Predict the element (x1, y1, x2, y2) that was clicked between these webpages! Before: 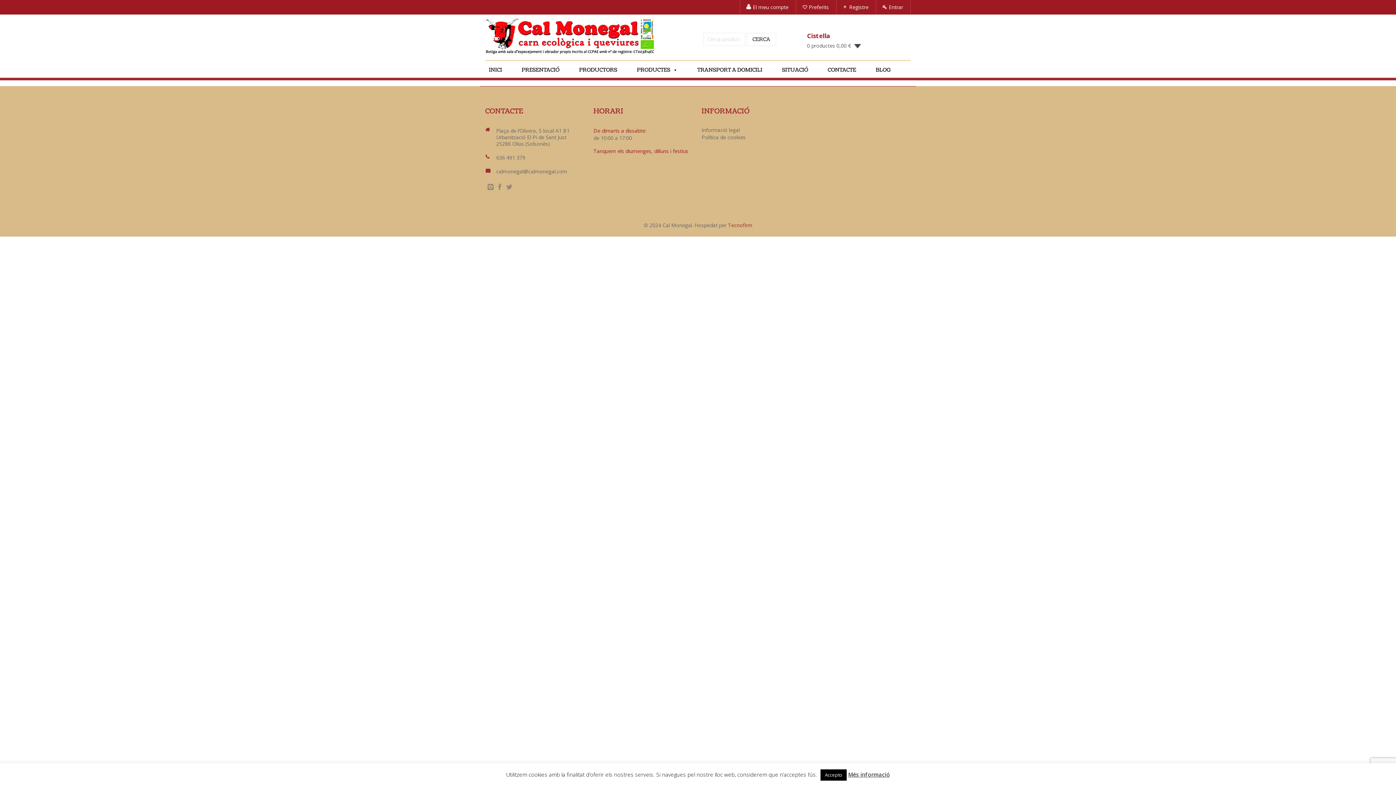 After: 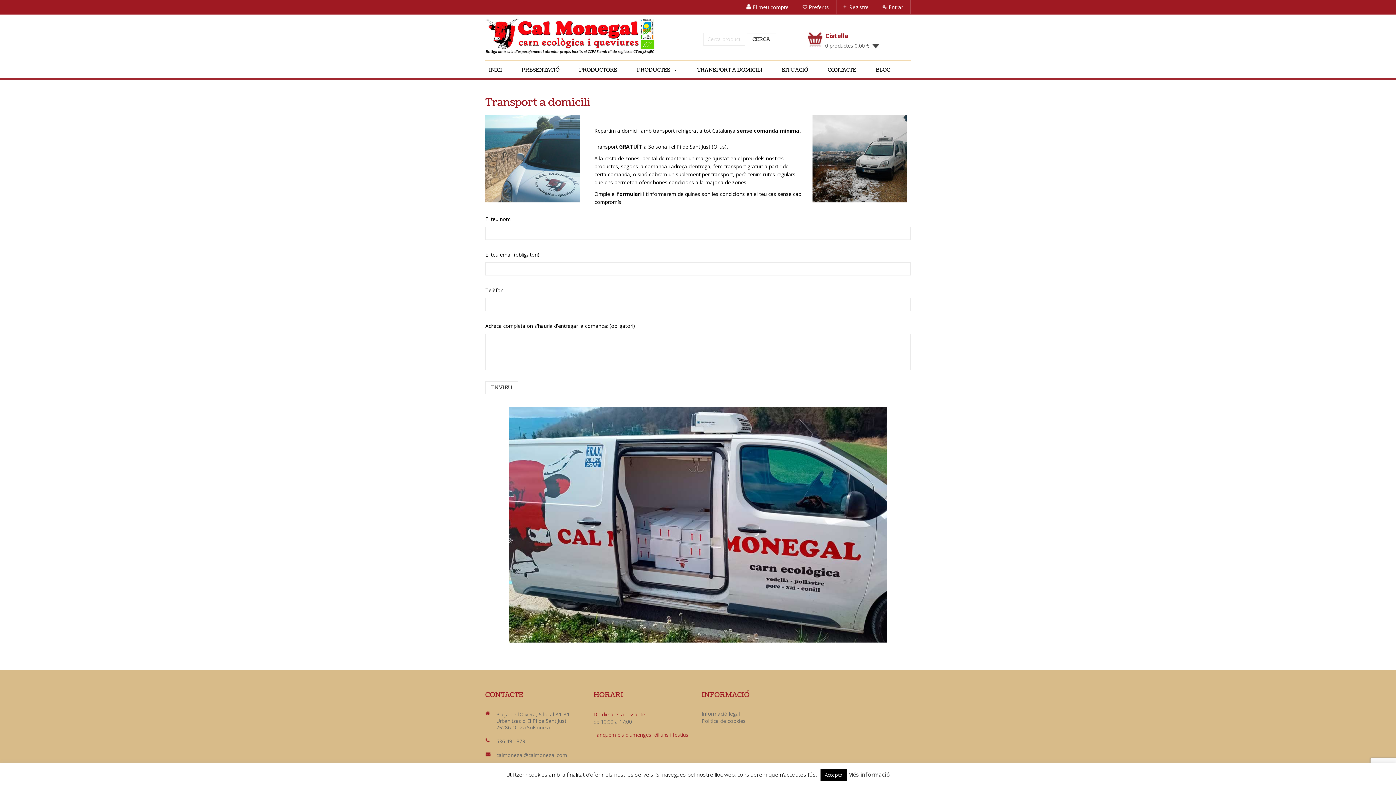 Action: bbox: (693, 61, 766, 79) label: TRANSPORT A DOMICILI